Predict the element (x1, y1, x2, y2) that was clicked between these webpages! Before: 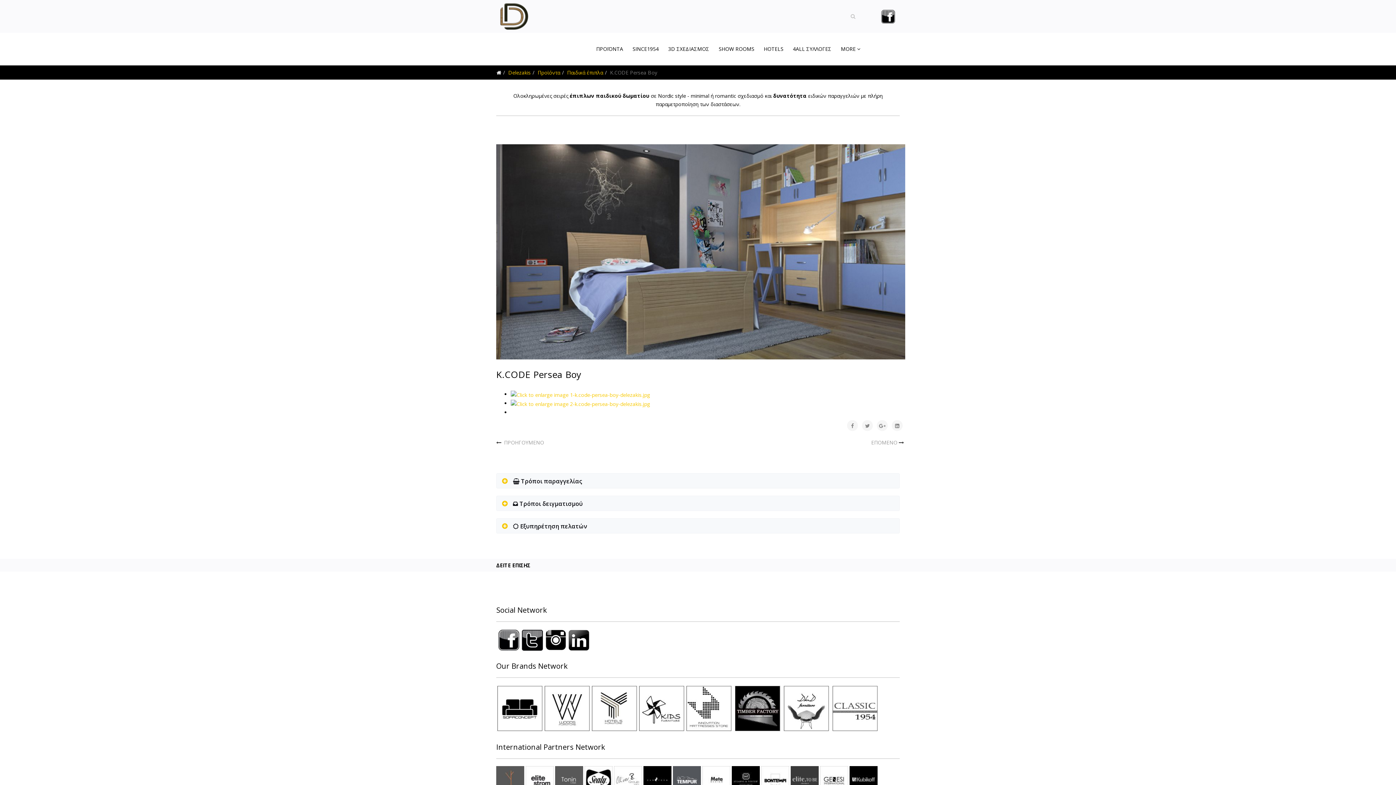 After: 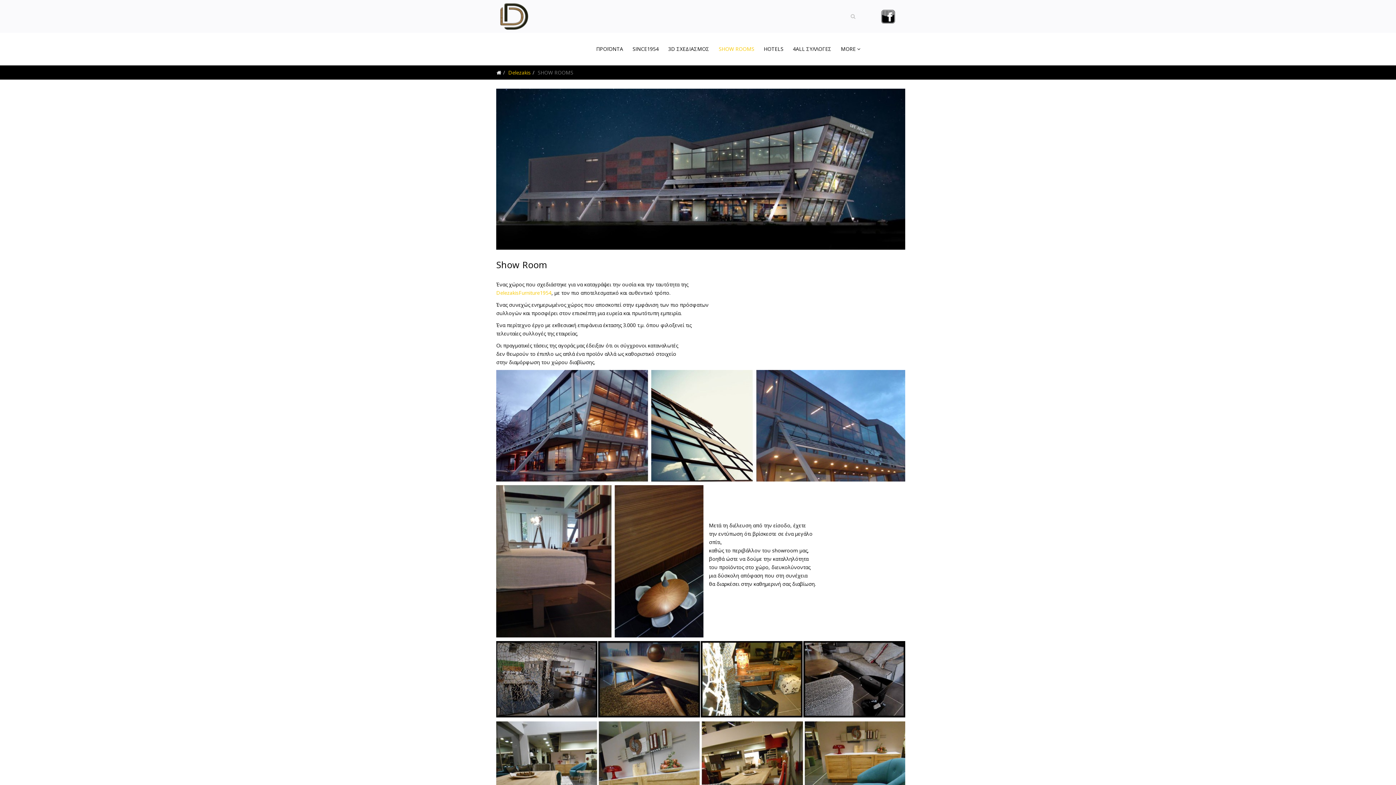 Action: label: SHOW ROOMS bbox: (714, 32, 759, 65)